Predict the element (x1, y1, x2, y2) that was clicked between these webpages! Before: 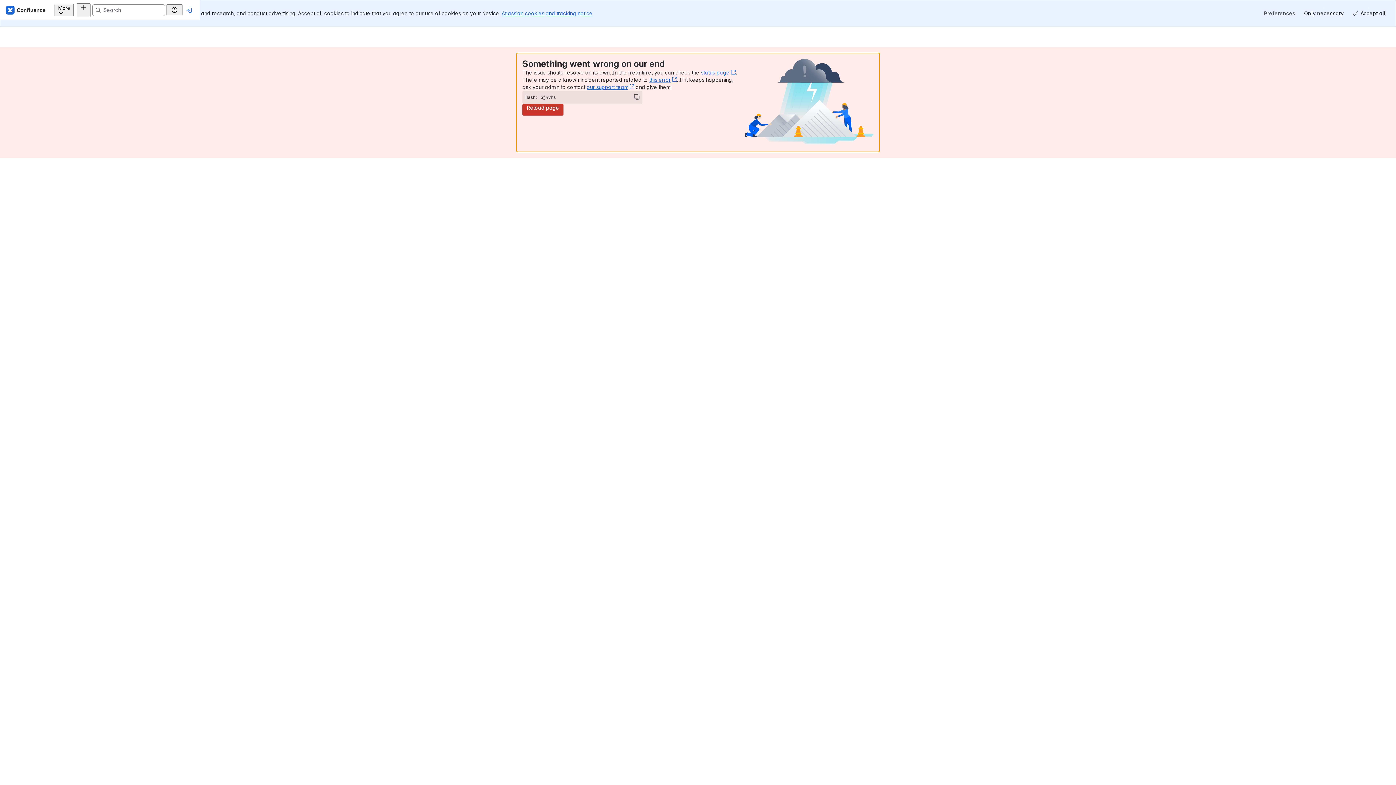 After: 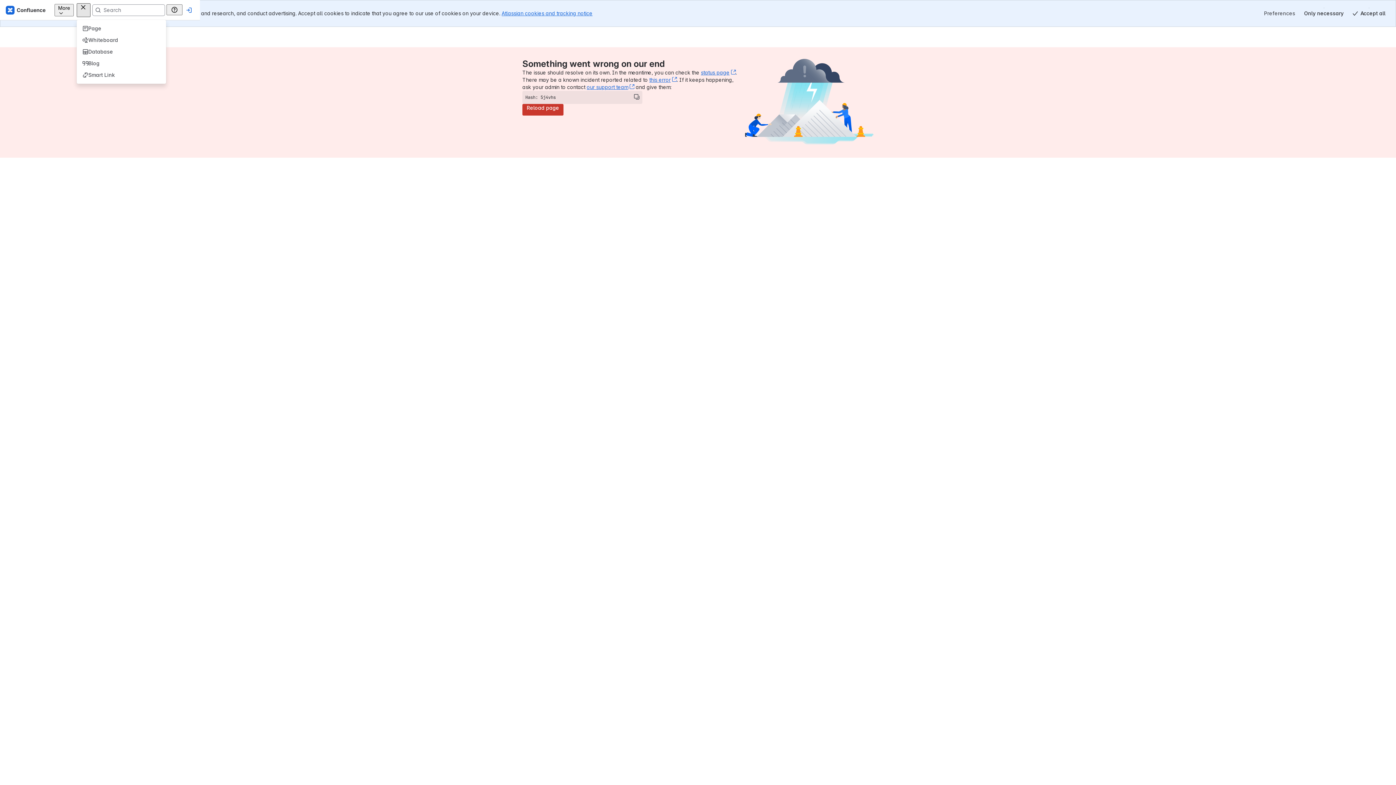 Action: bbox: (76, 3, 90, 16) label: Create